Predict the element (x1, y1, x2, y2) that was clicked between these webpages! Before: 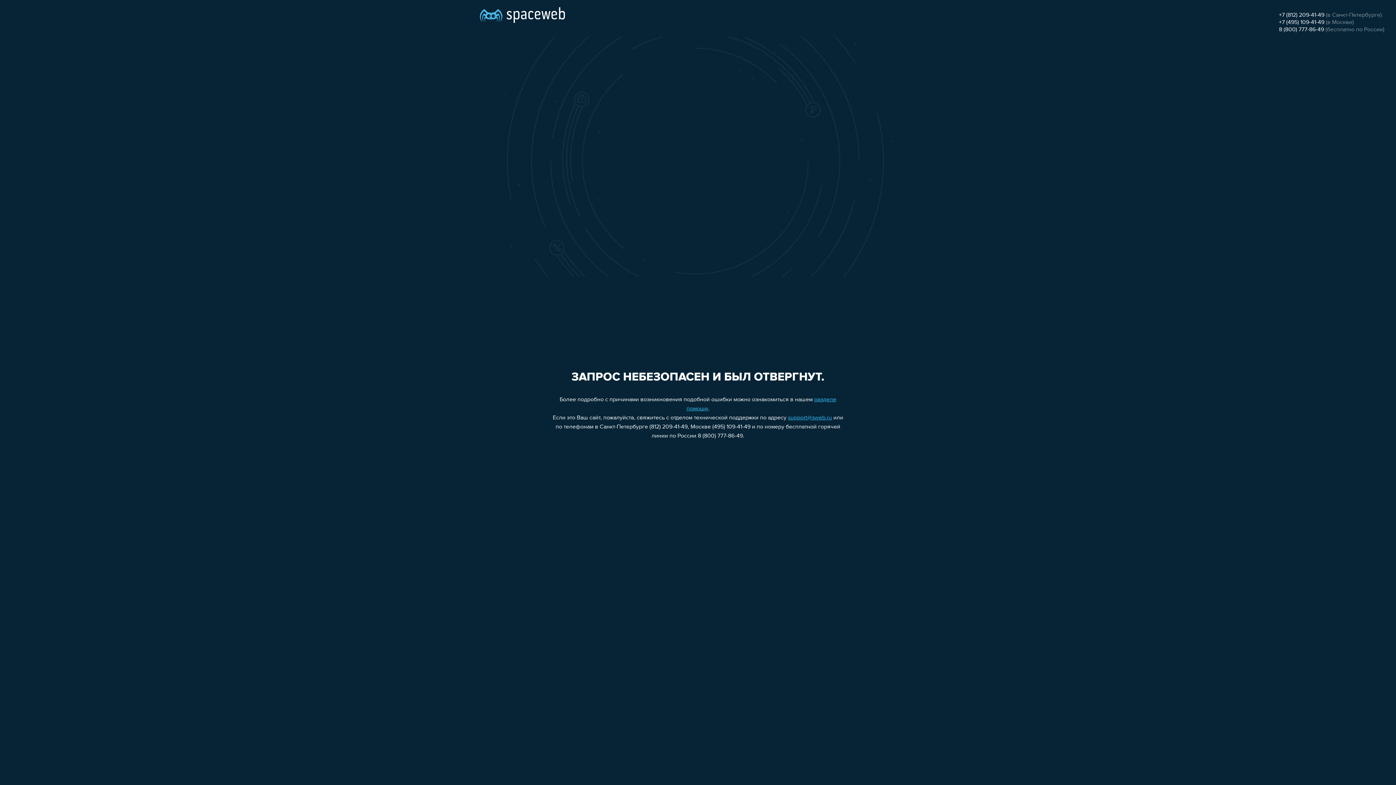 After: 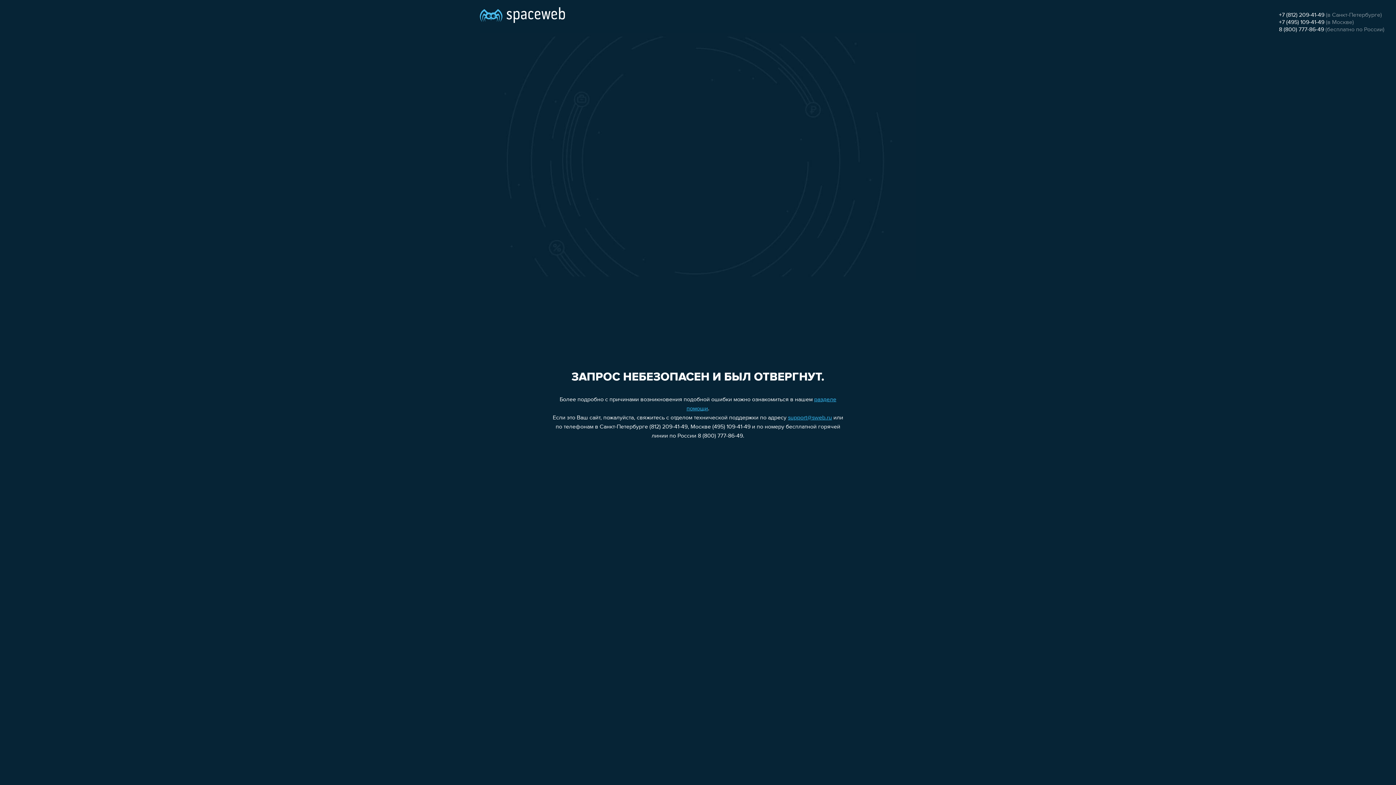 Action: label: +7 (812) 209-41-49 bbox: (1279, 12, 1324, 18)